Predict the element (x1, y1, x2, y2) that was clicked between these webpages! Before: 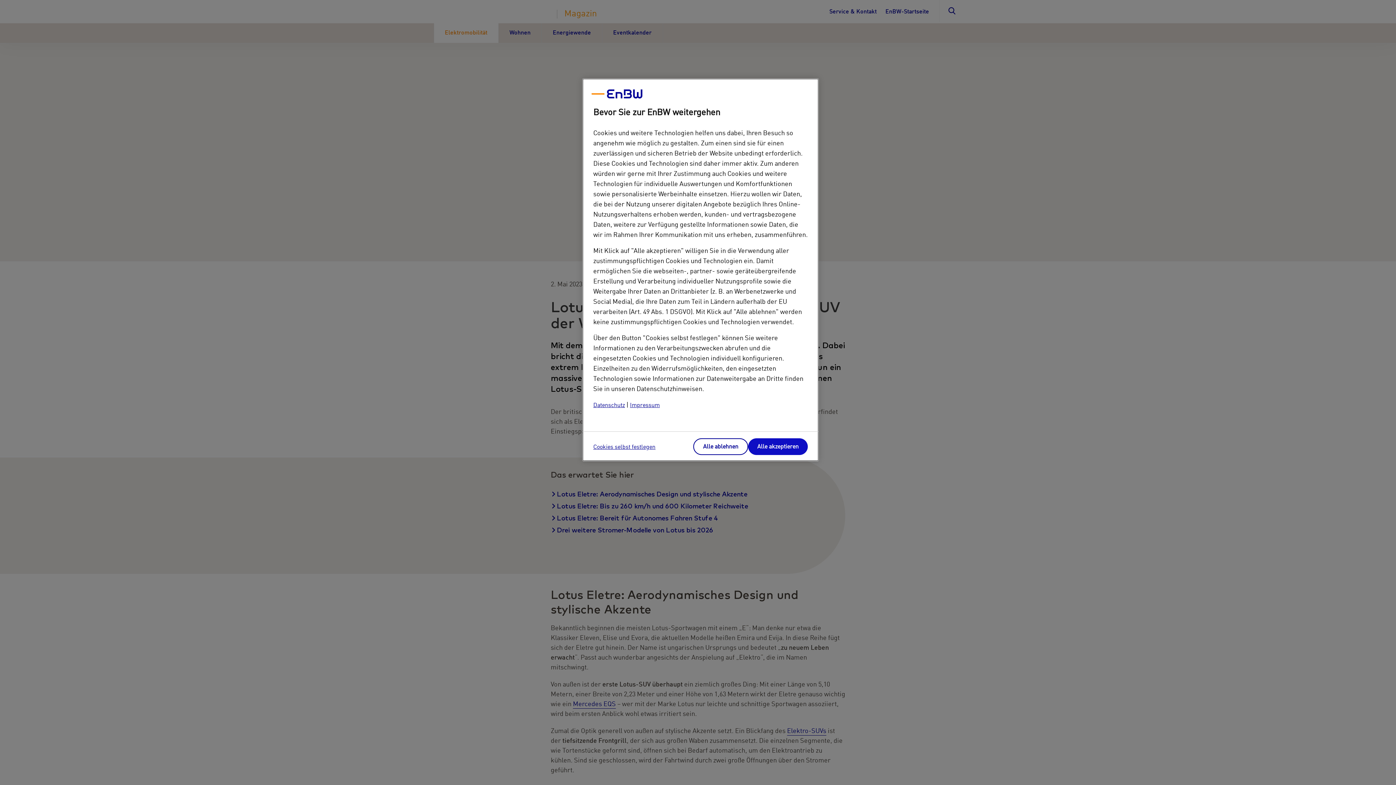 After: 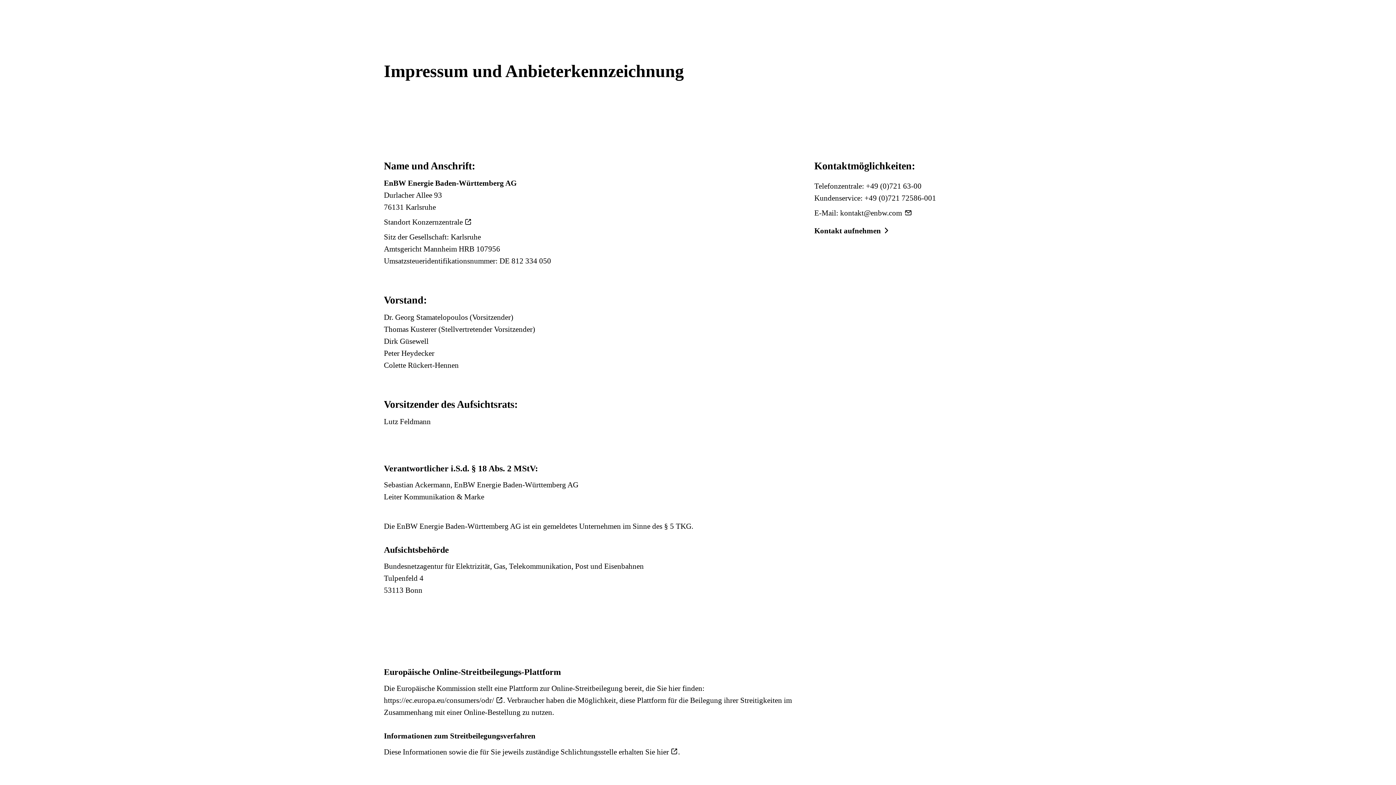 Action: label: Impressum bbox: (630, 402, 660, 408)